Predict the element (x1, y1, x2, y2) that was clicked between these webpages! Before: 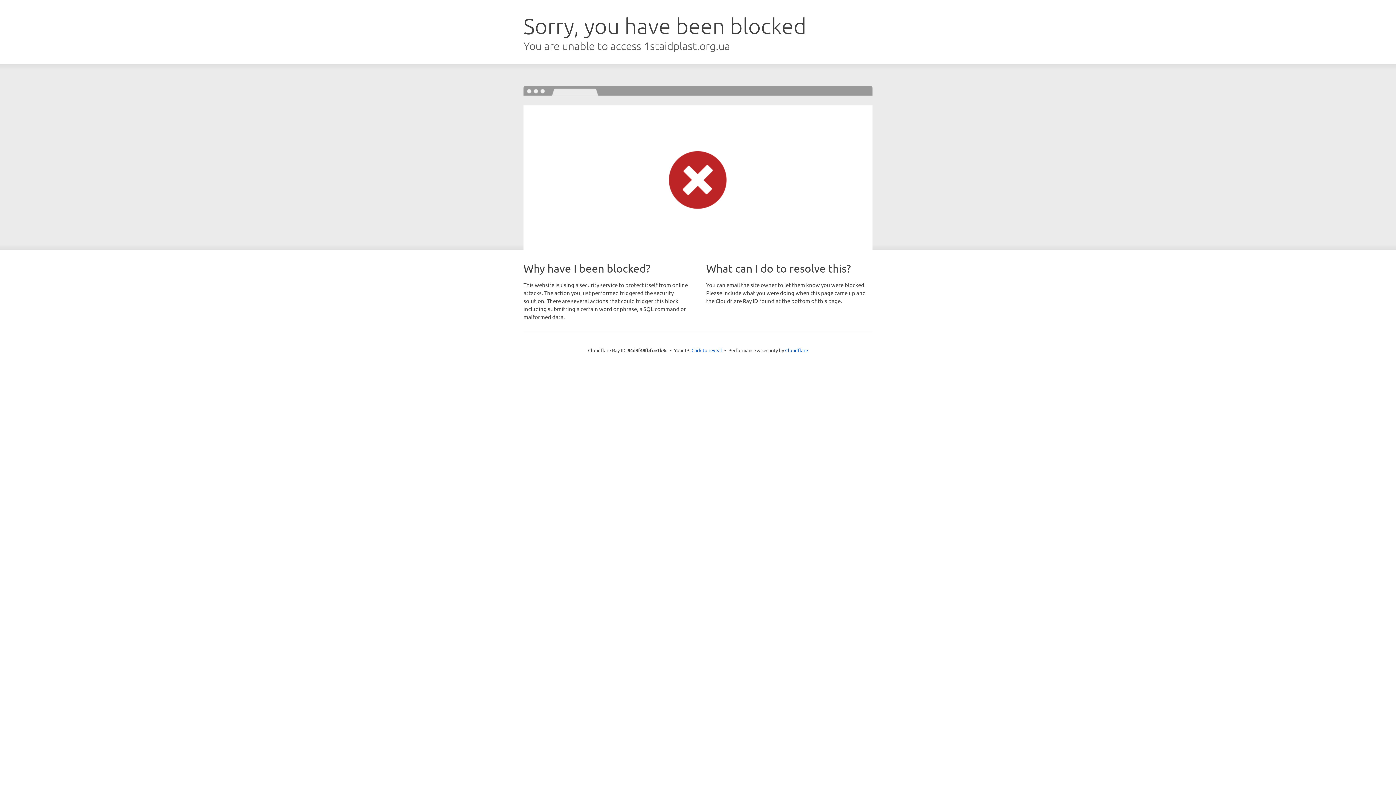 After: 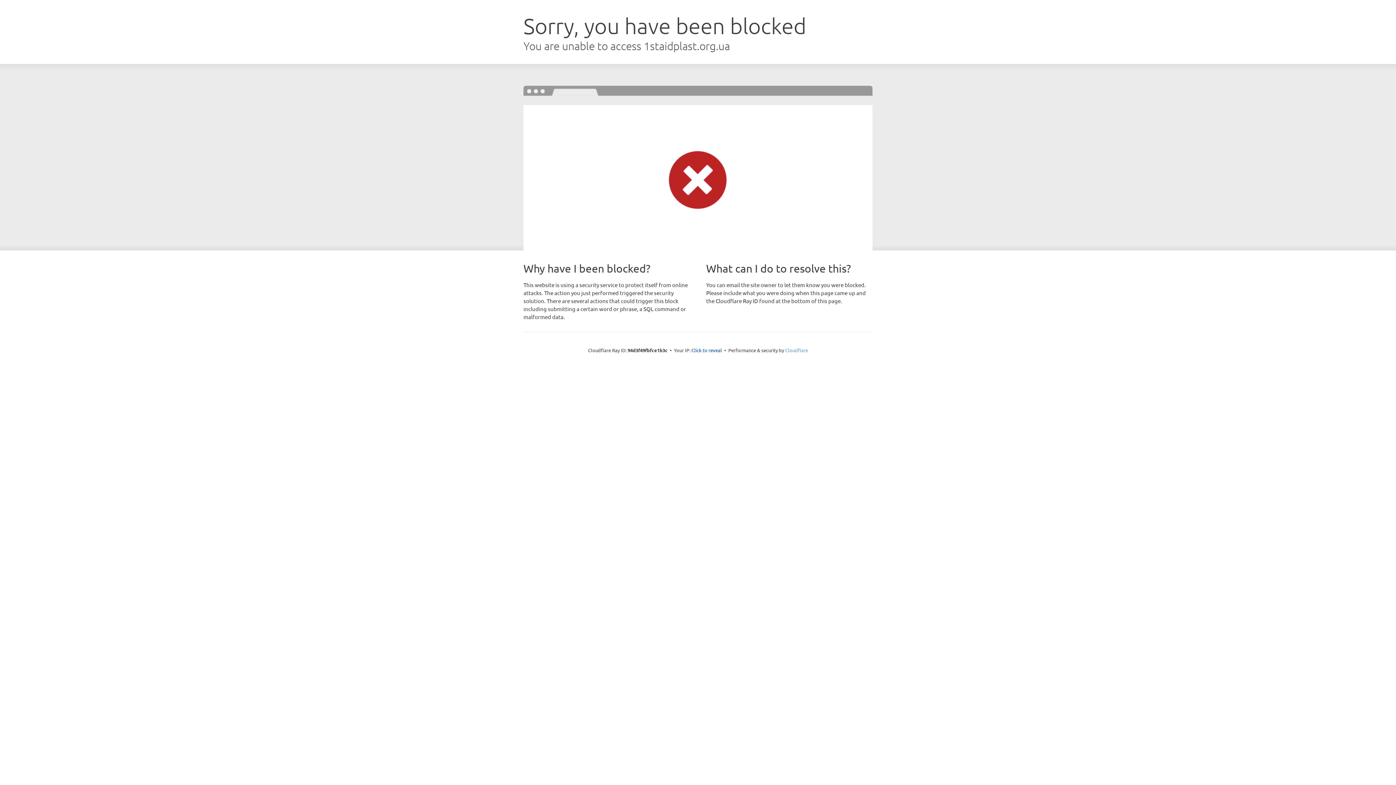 Action: bbox: (785, 347, 808, 353) label: Cloudflare